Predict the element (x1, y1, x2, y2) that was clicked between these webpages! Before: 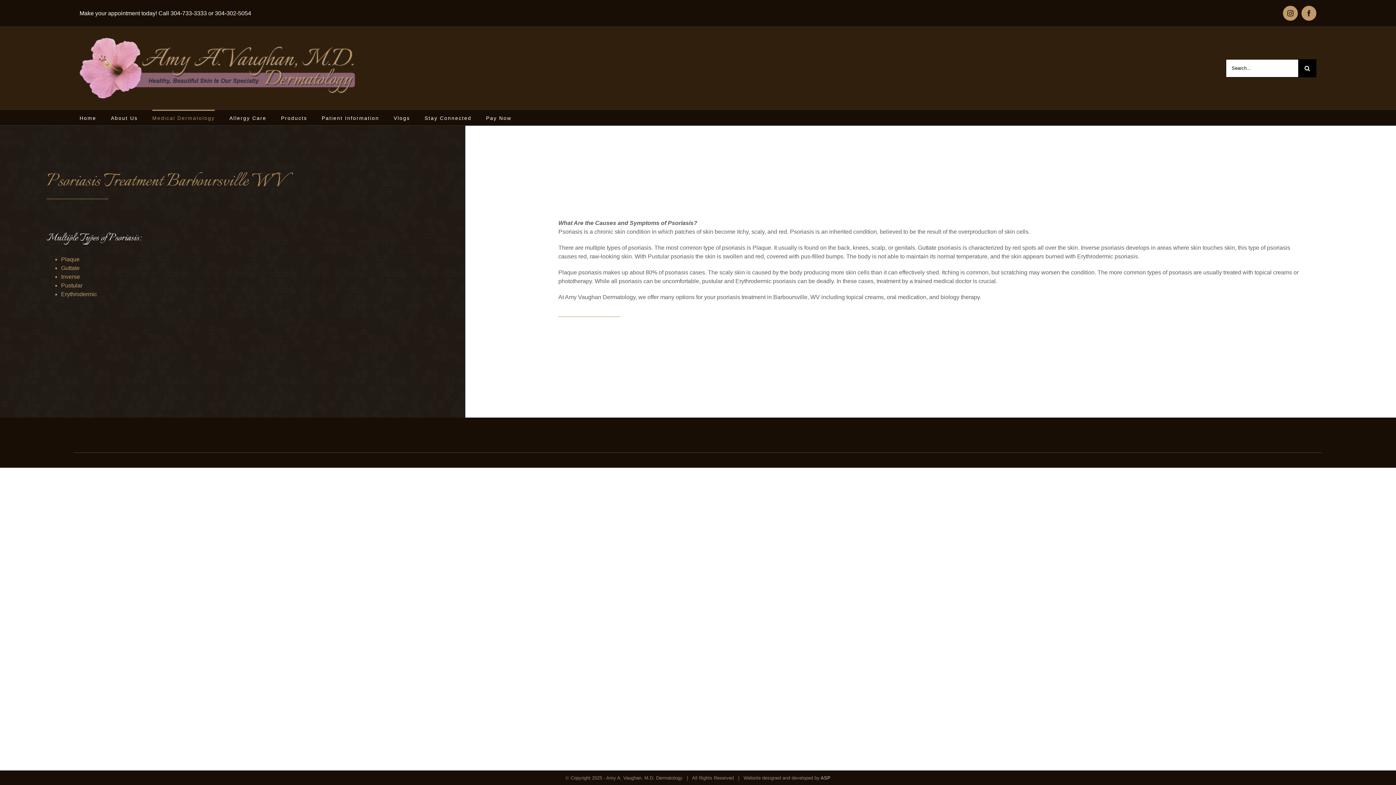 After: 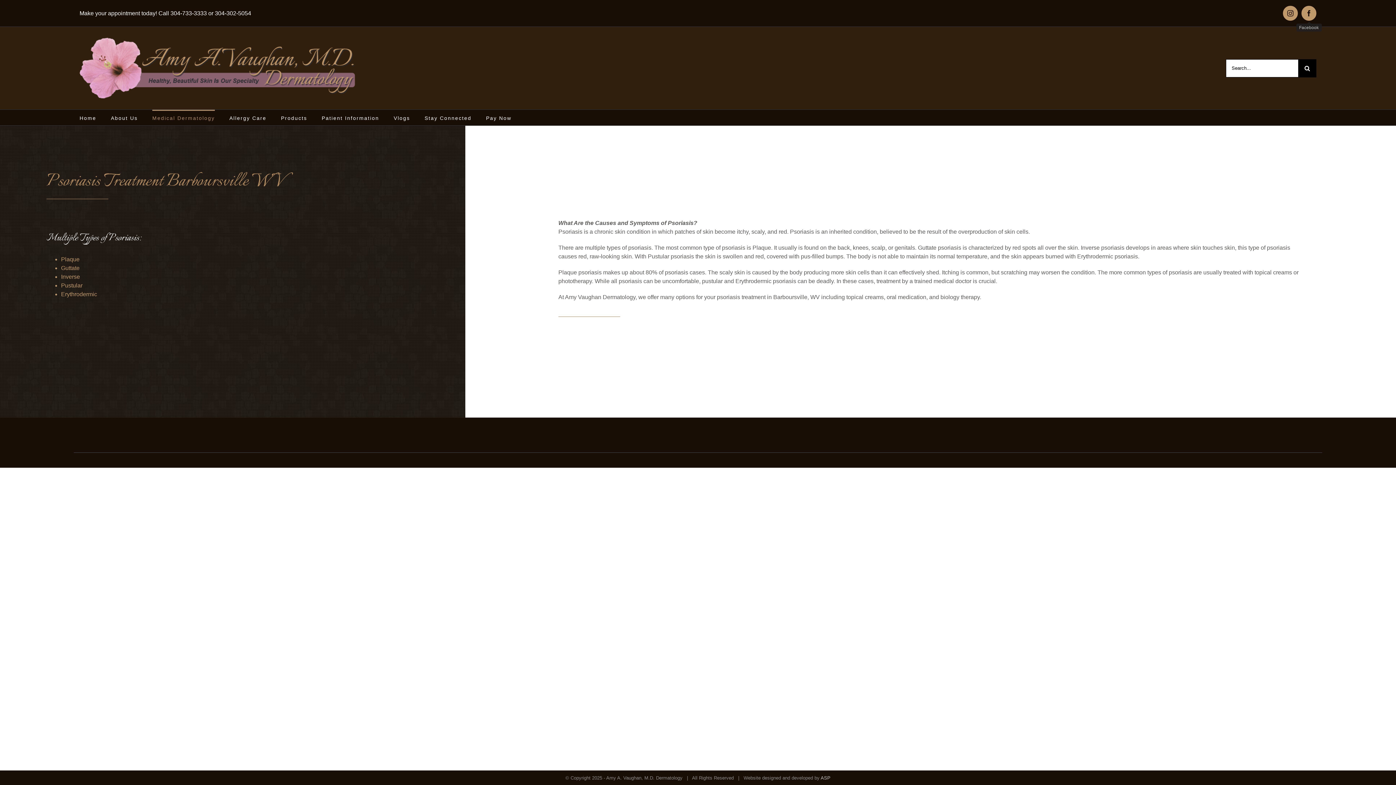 Action: label: Facebook bbox: (1301, 5, 1316, 20)